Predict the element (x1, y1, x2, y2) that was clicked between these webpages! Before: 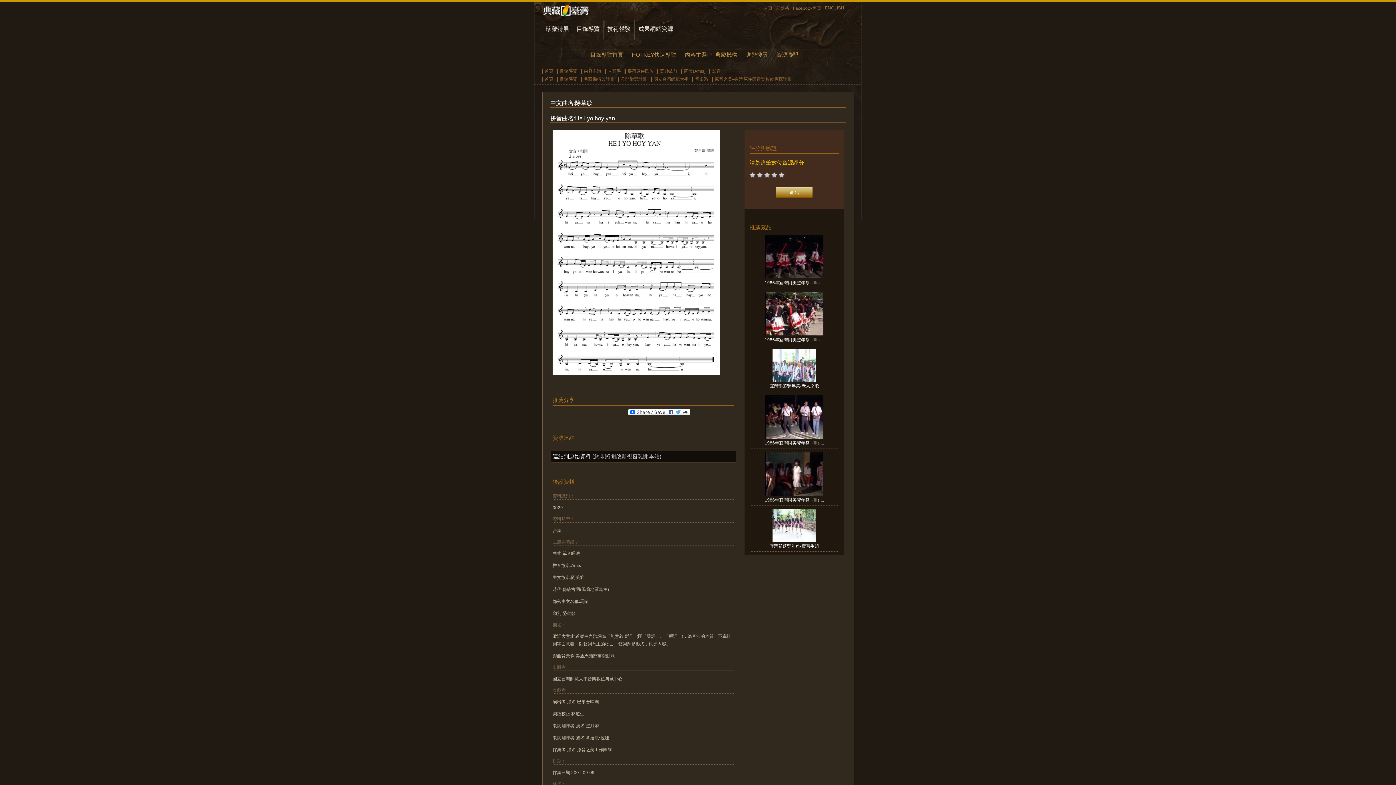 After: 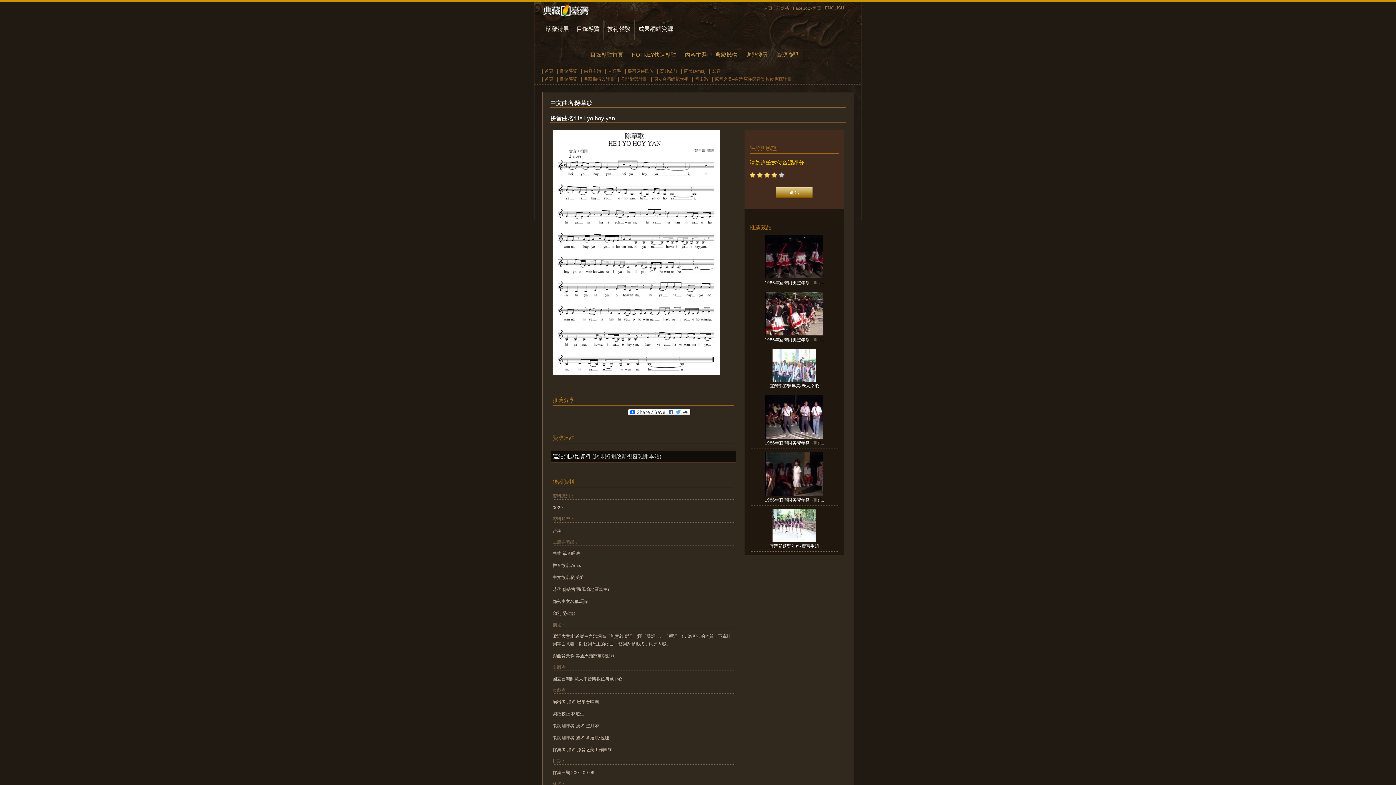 Action: bbox: (771, 173, 777, 179)